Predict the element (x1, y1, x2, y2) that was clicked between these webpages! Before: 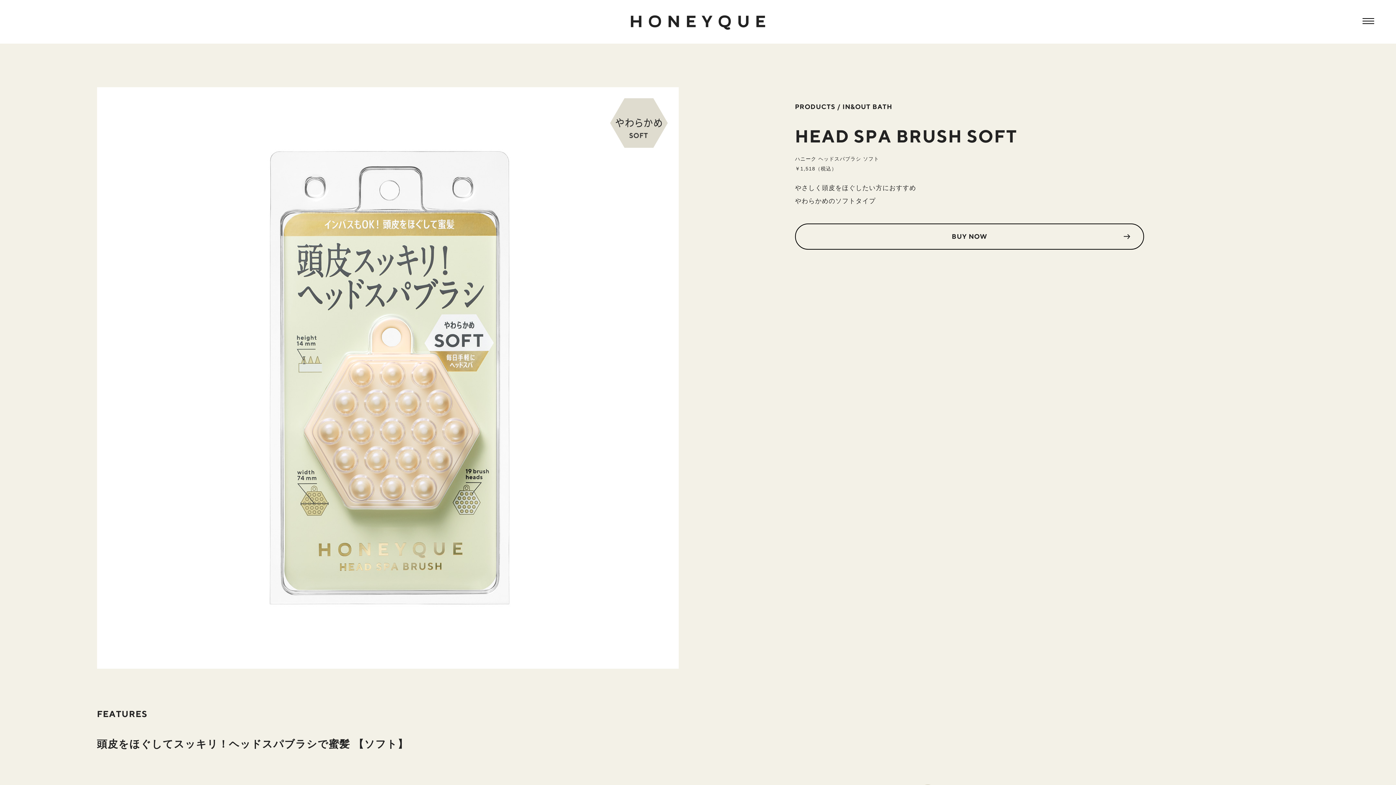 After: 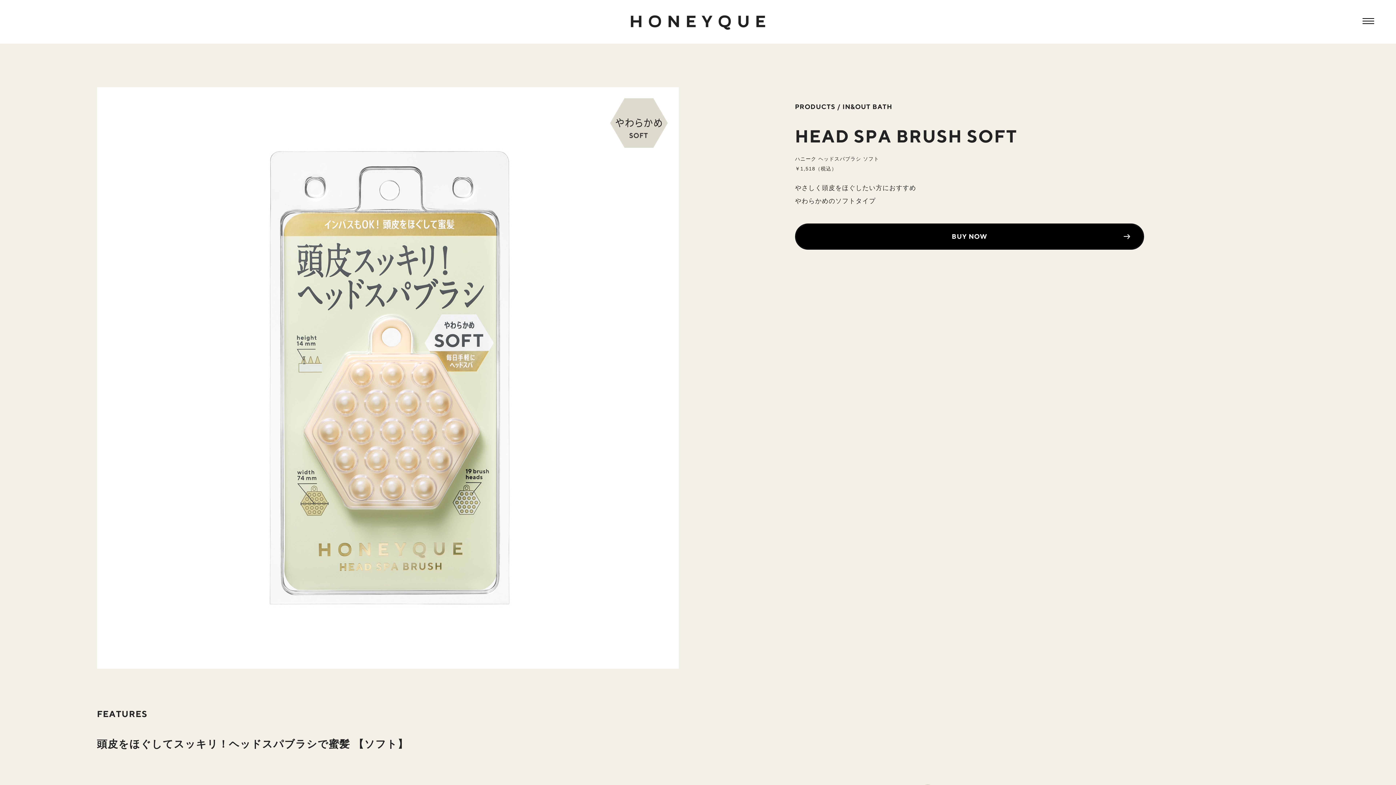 Action: bbox: (795, 223, 1144, 249) label: BUY NOW